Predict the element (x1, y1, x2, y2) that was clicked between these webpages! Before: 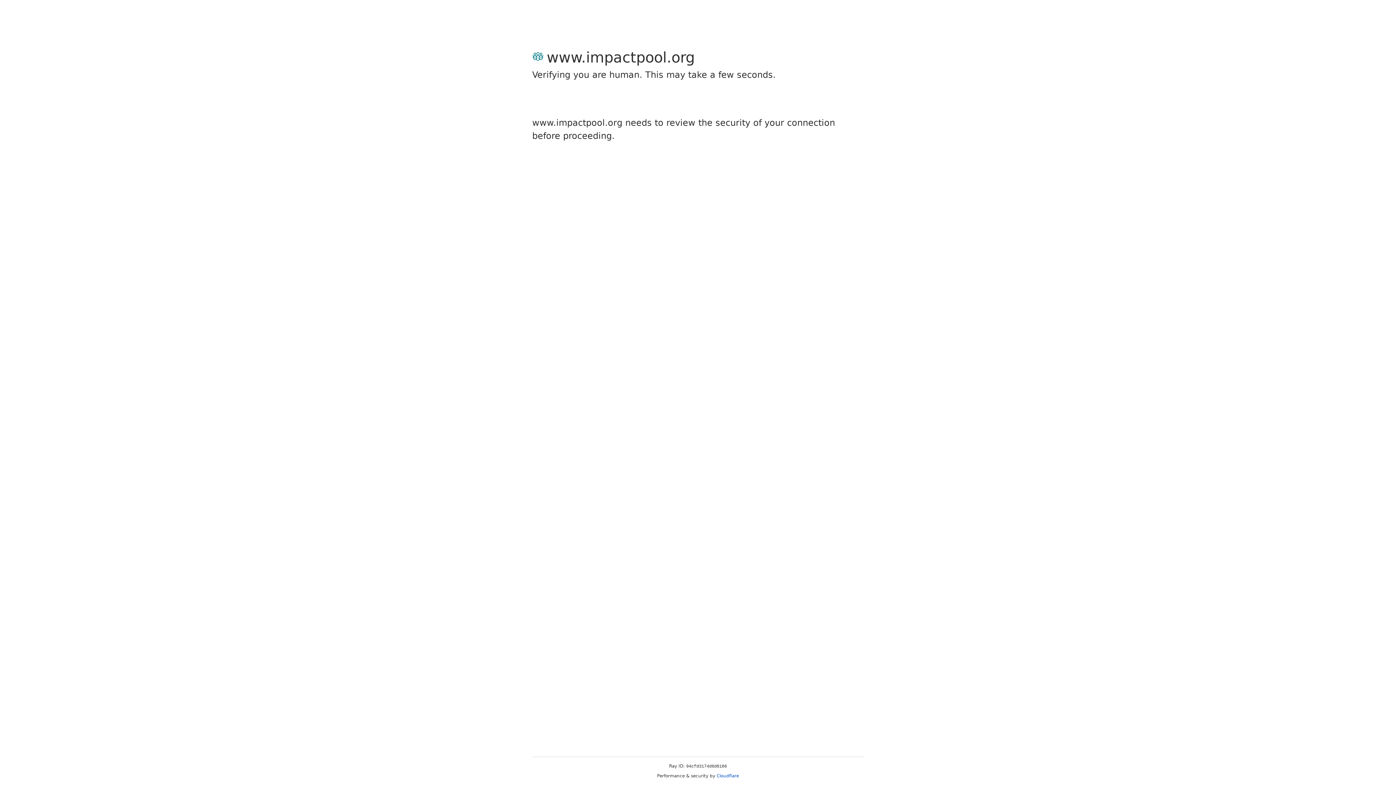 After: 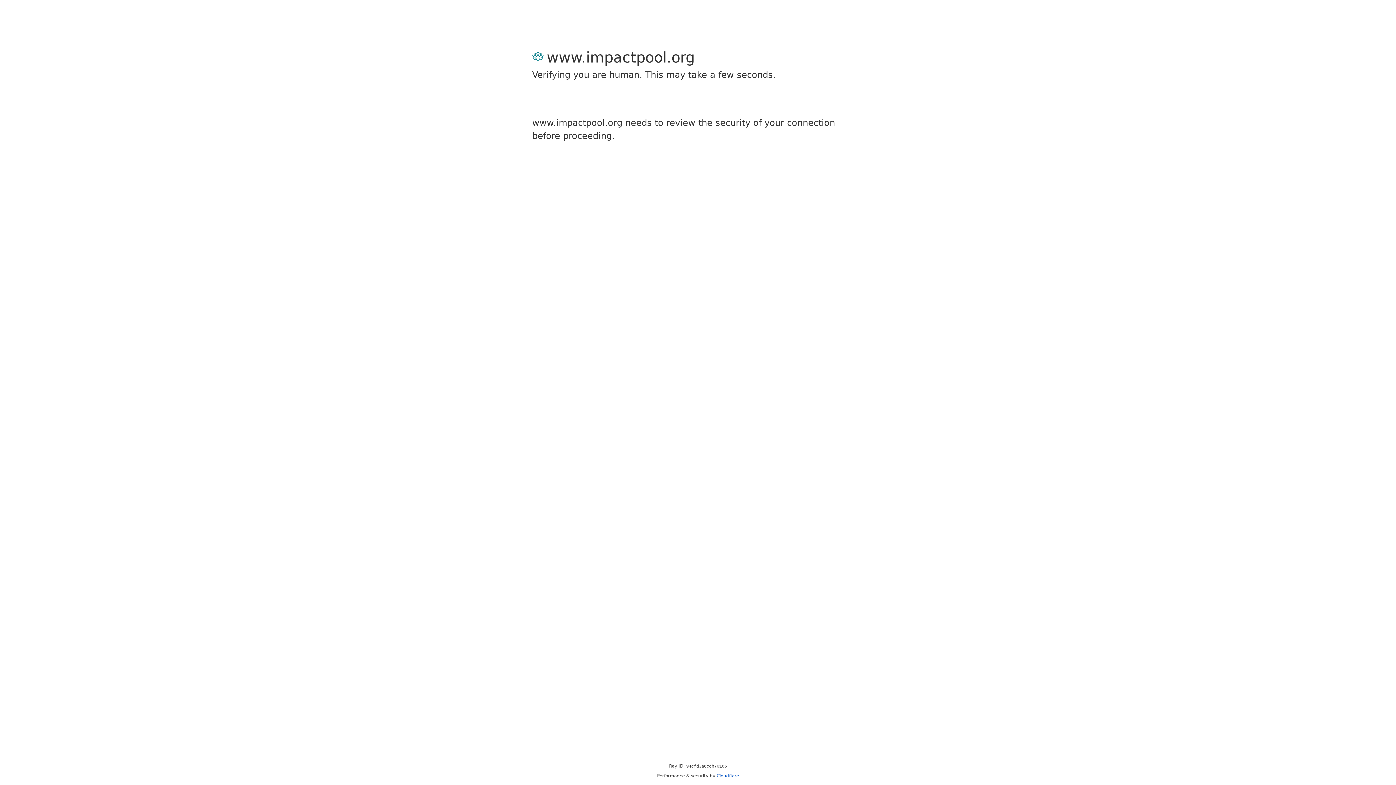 Action: label: Cloudflare bbox: (716, 773, 739, 778)